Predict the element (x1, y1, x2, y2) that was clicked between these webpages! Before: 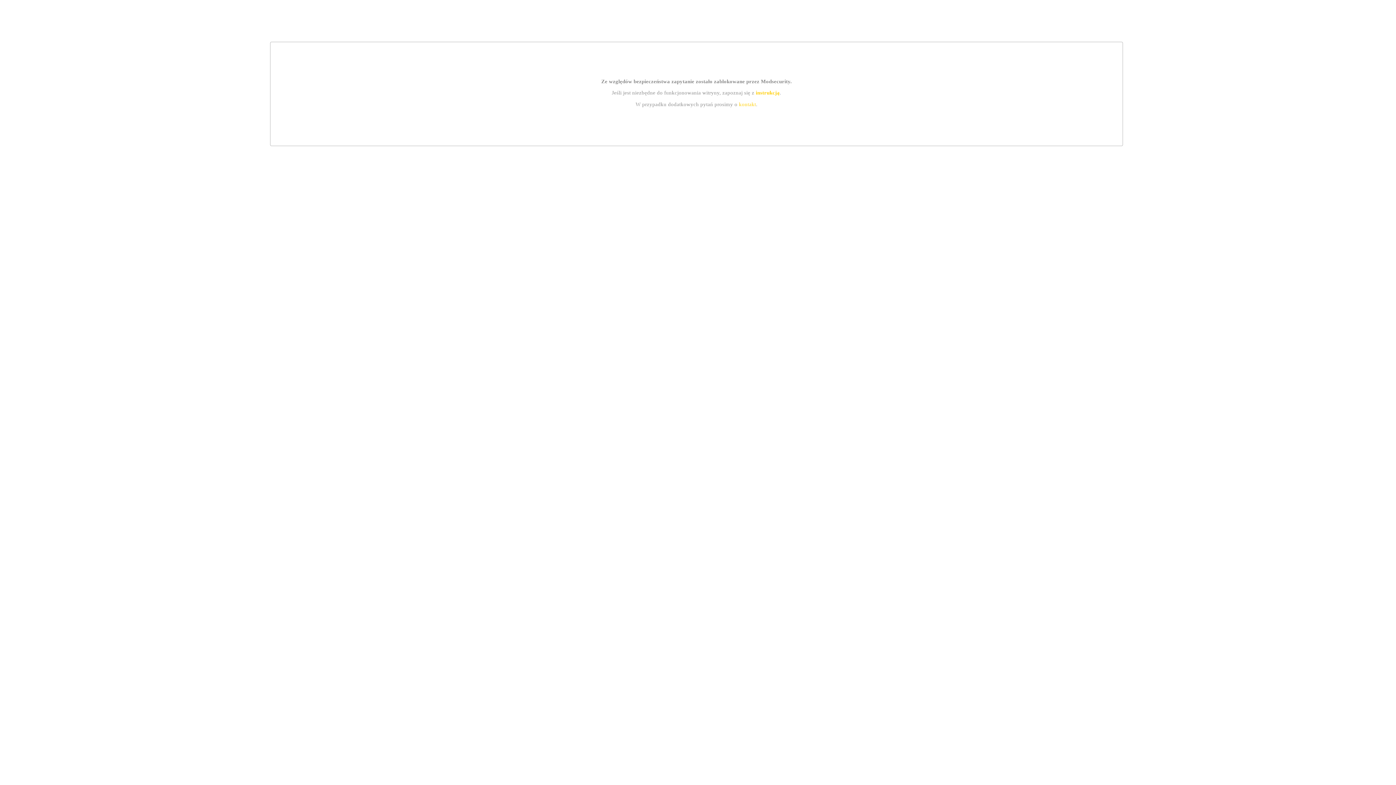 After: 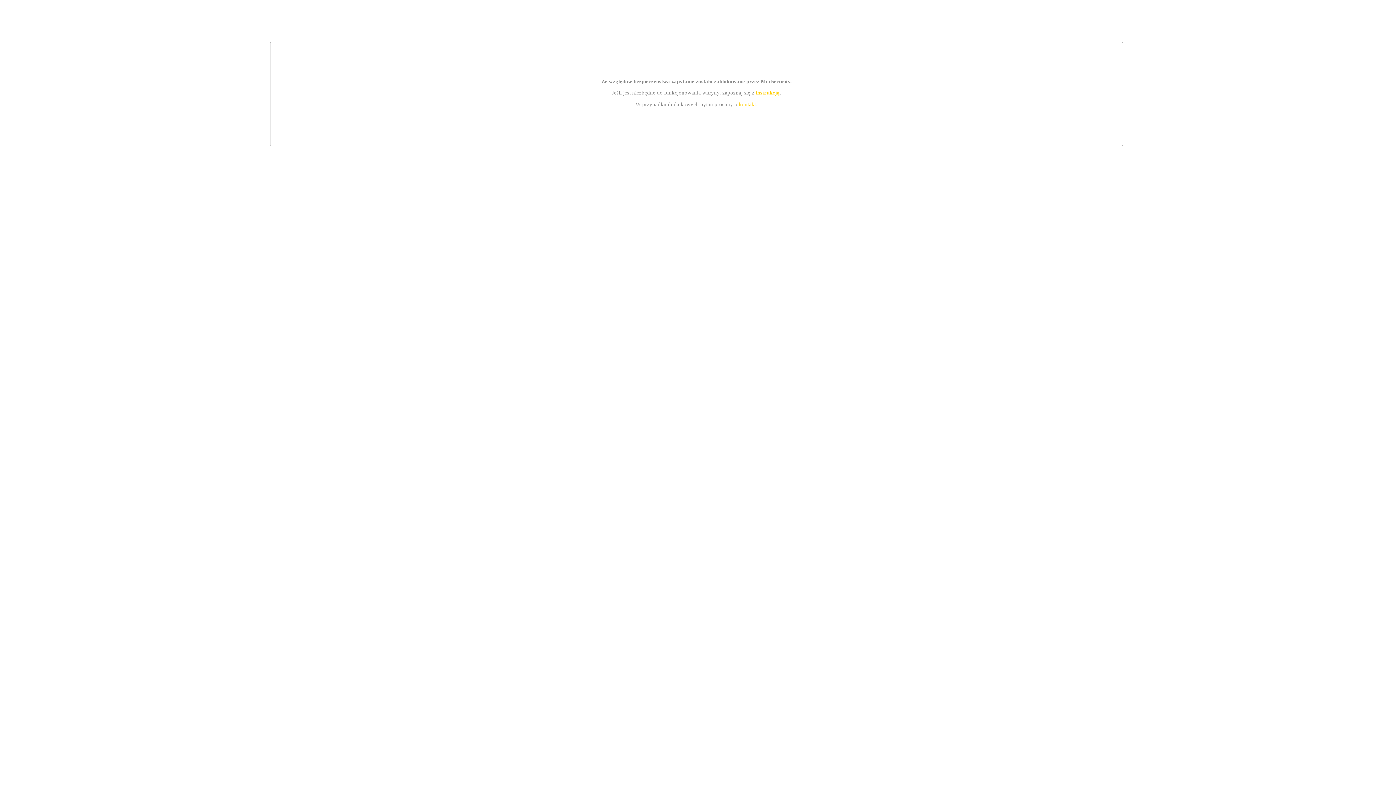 Action: bbox: (739, 101, 756, 107) label: kontakt